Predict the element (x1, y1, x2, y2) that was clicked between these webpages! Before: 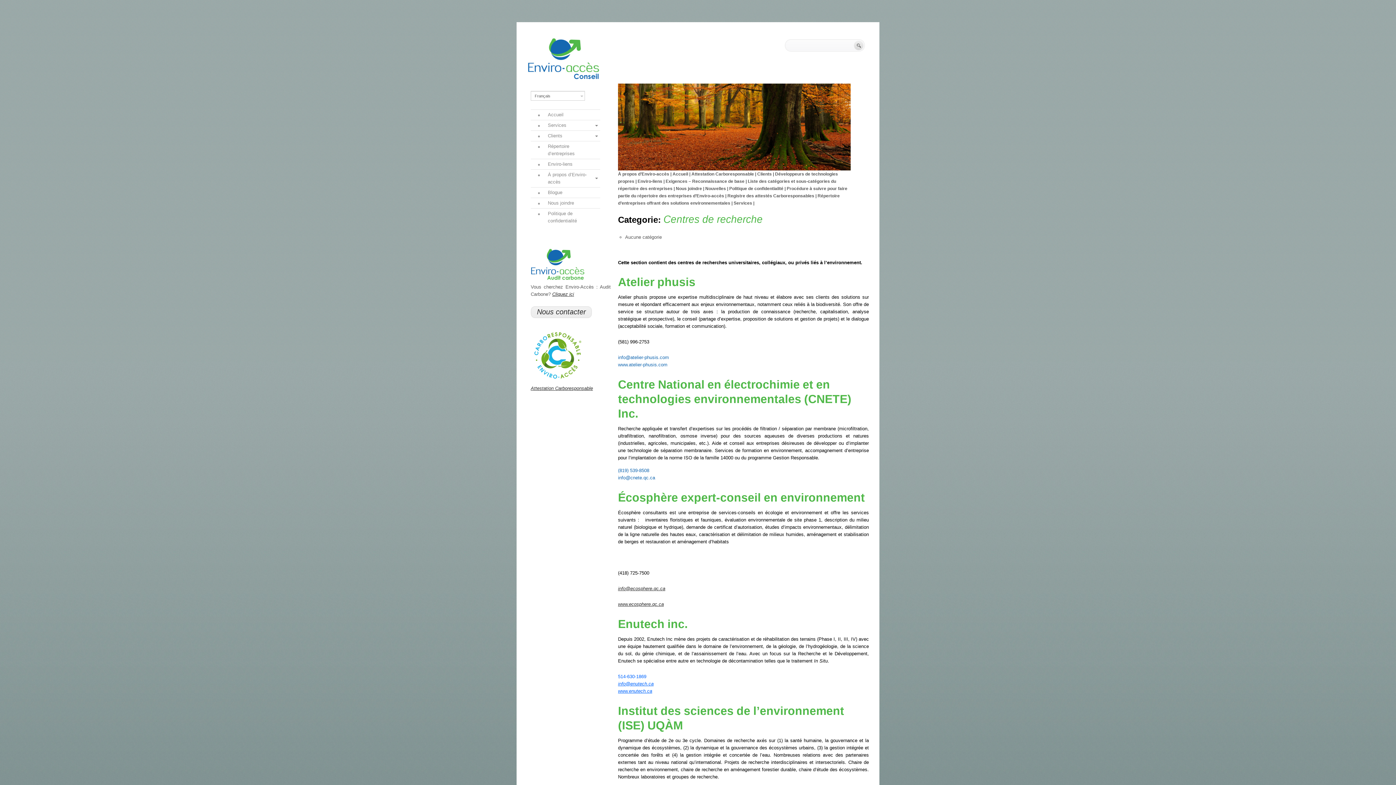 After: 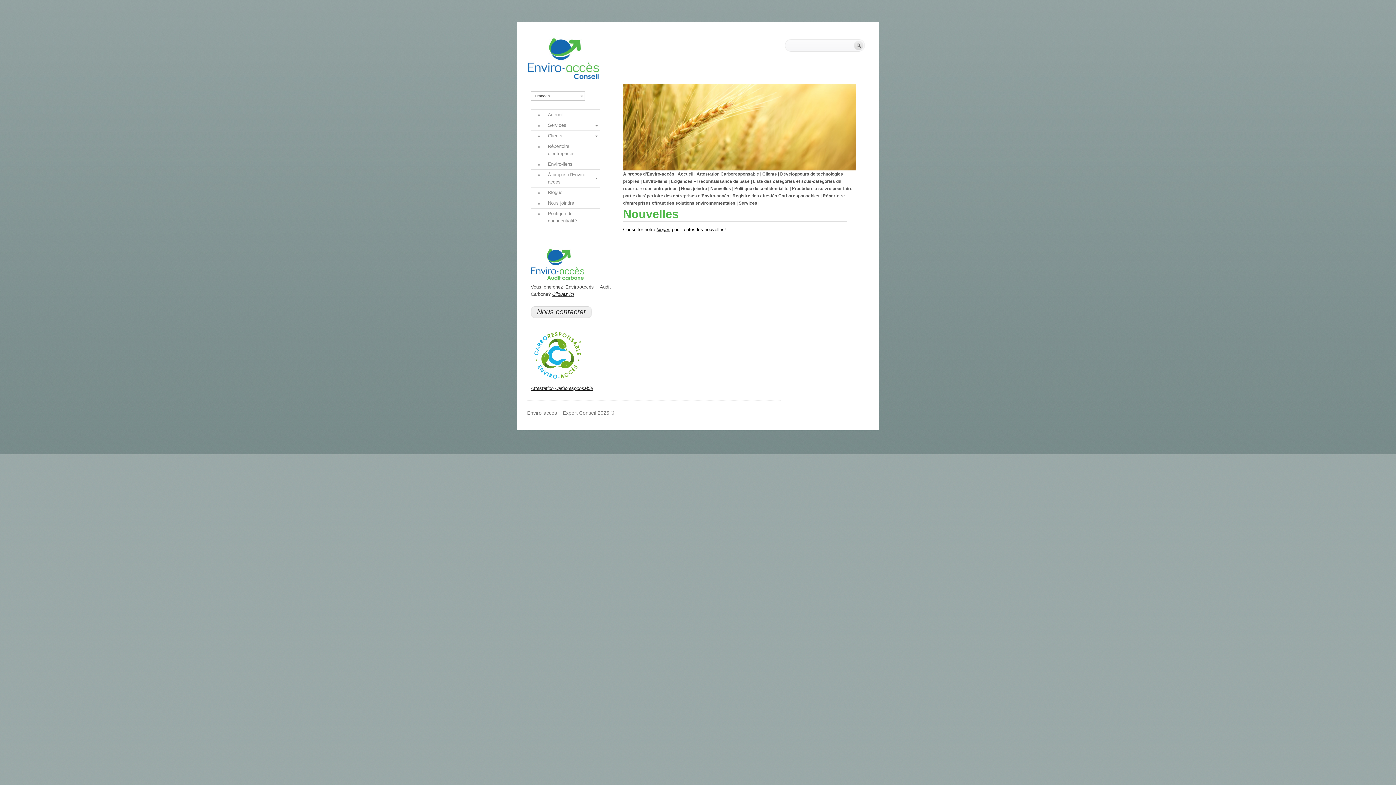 Action: label: Nouvelles |  bbox: (705, 186, 729, 191)